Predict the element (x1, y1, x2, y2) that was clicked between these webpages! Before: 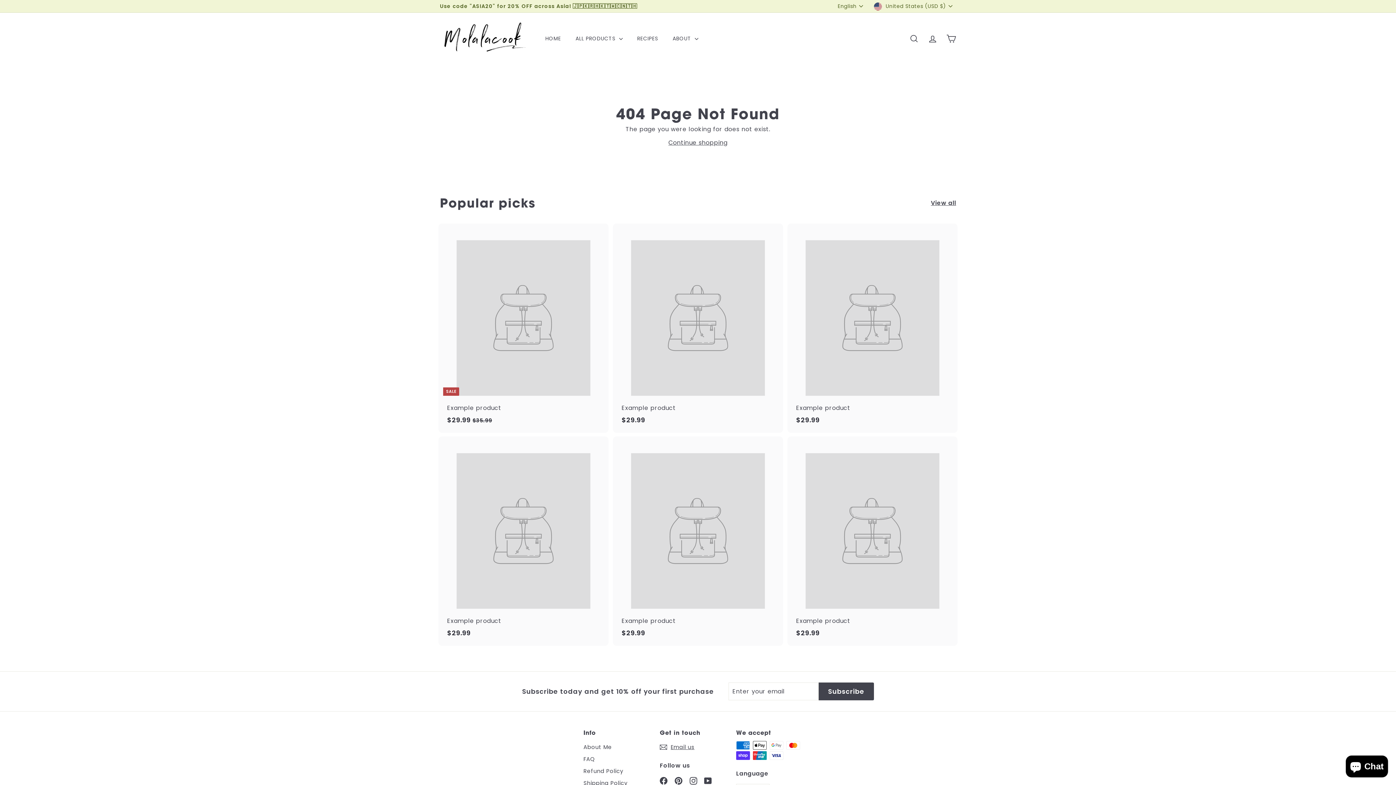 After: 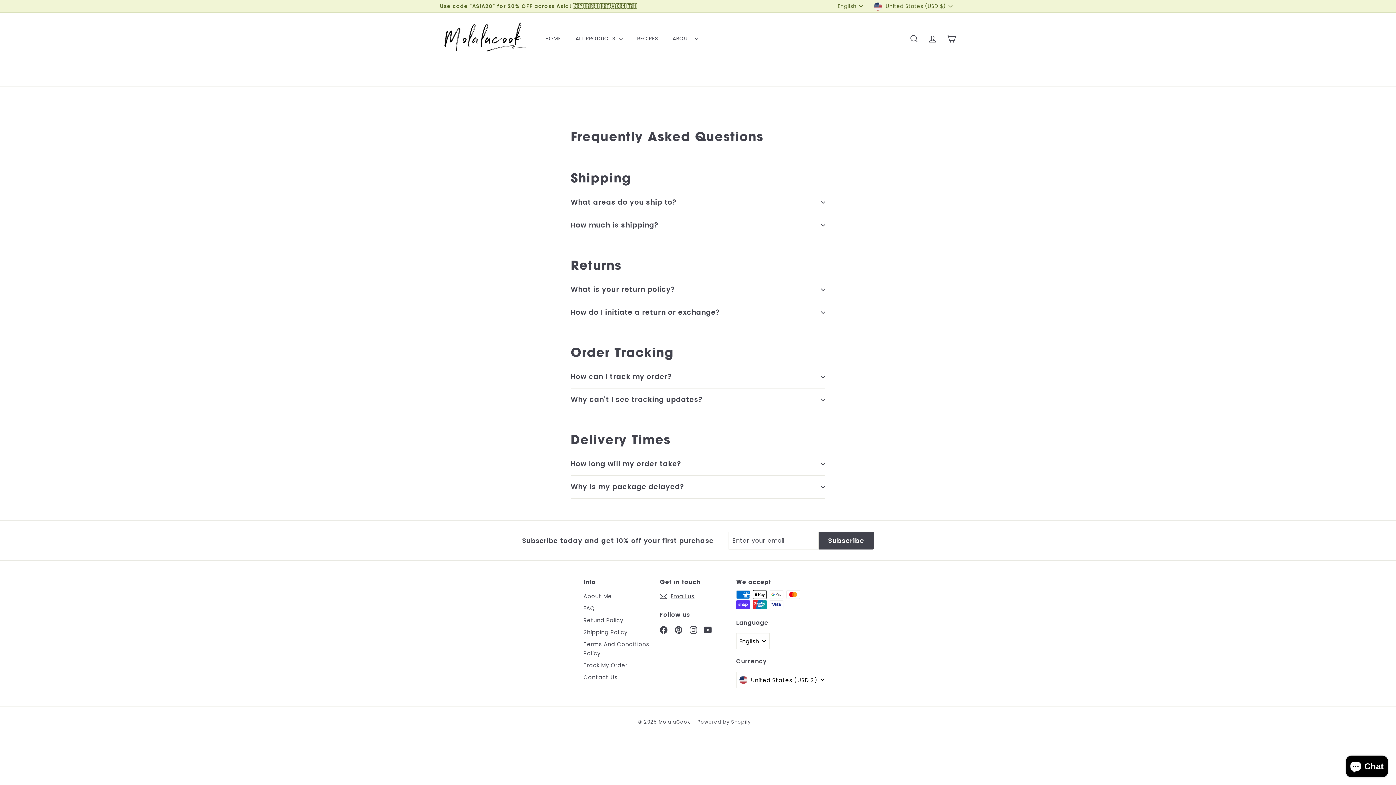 Action: bbox: (583, 753, 595, 765) label: FAQ